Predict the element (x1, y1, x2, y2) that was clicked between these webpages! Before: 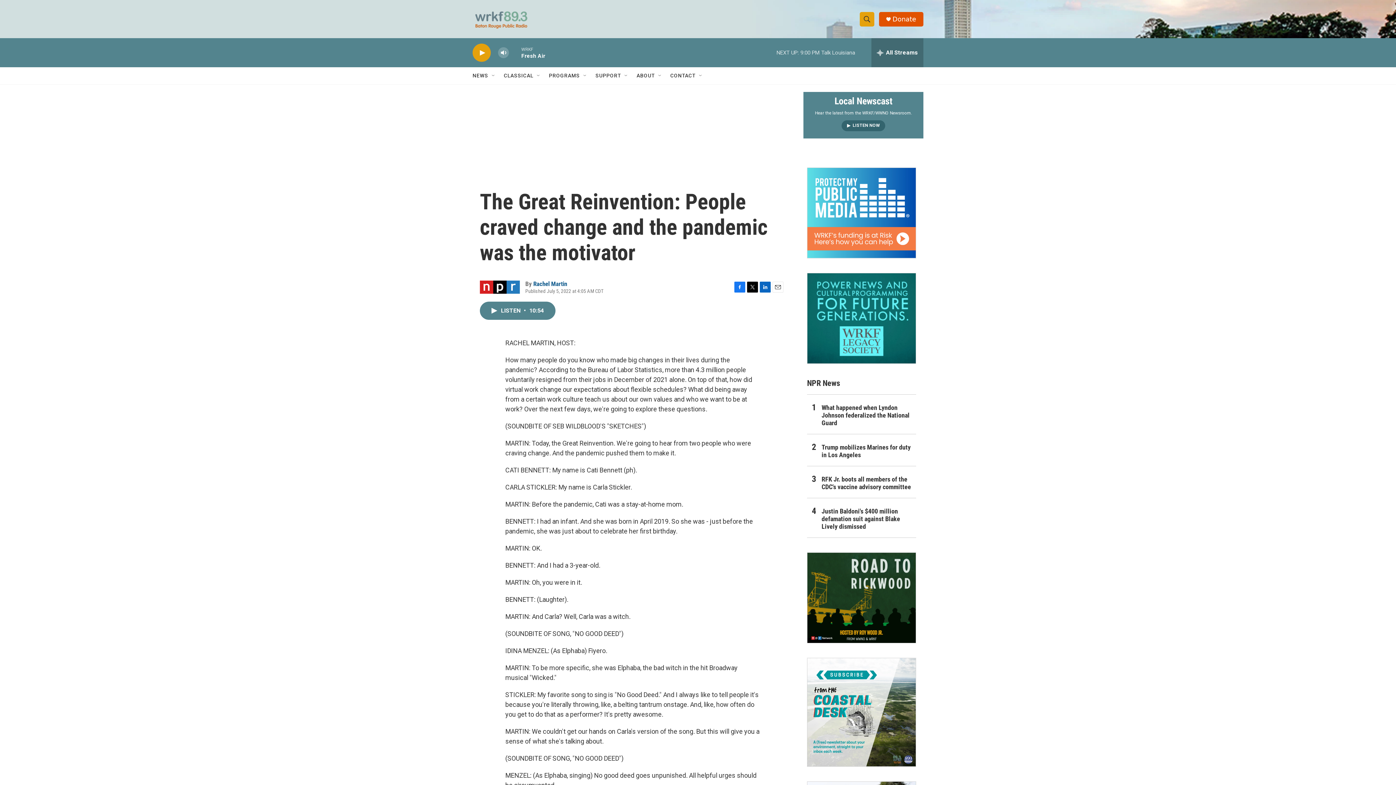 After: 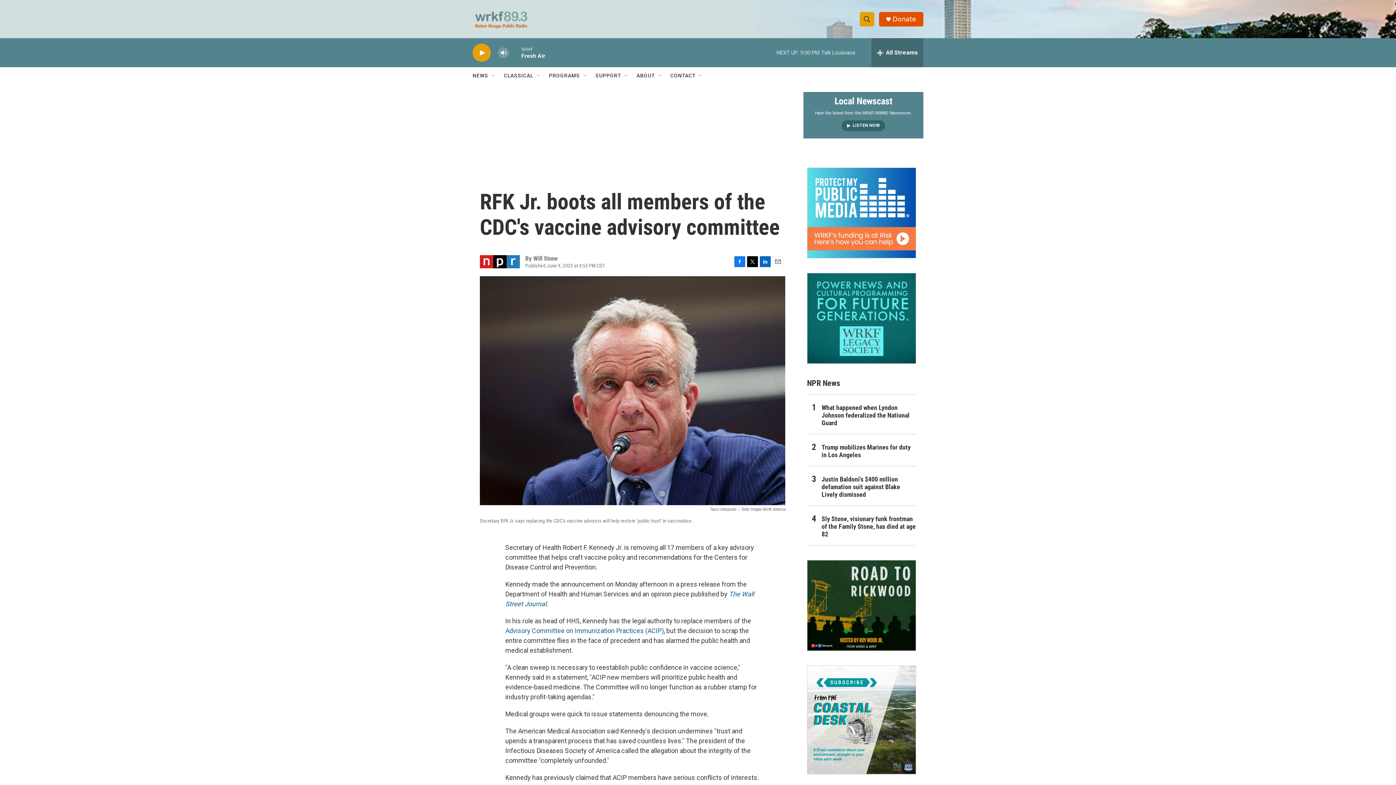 Action: label: RFK Jr. boots all members of the CDC's vaccine advisory committee bbox: (821, 475, 916, 490)